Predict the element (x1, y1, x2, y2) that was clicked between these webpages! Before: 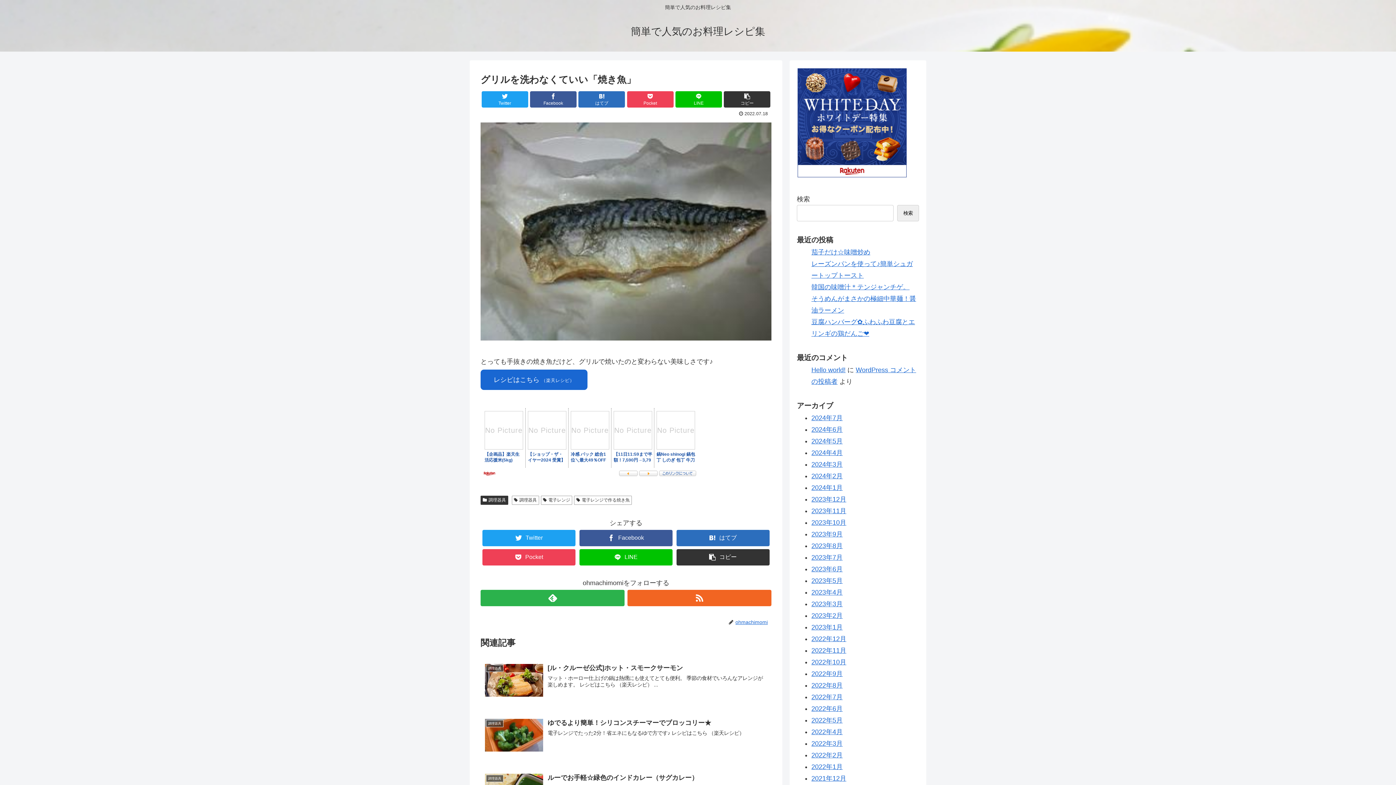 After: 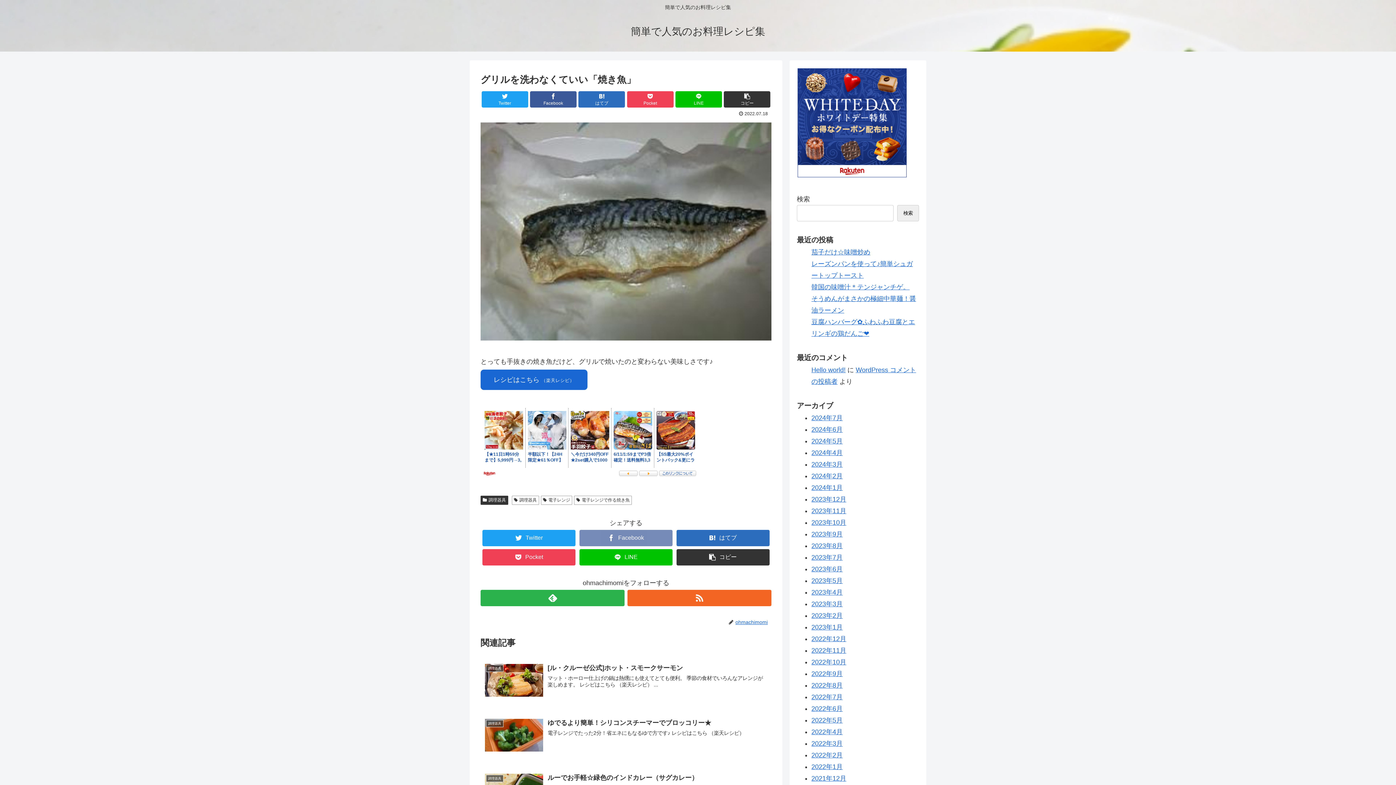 Action: bbox: (579, 530, 672, 546) label: Facebook